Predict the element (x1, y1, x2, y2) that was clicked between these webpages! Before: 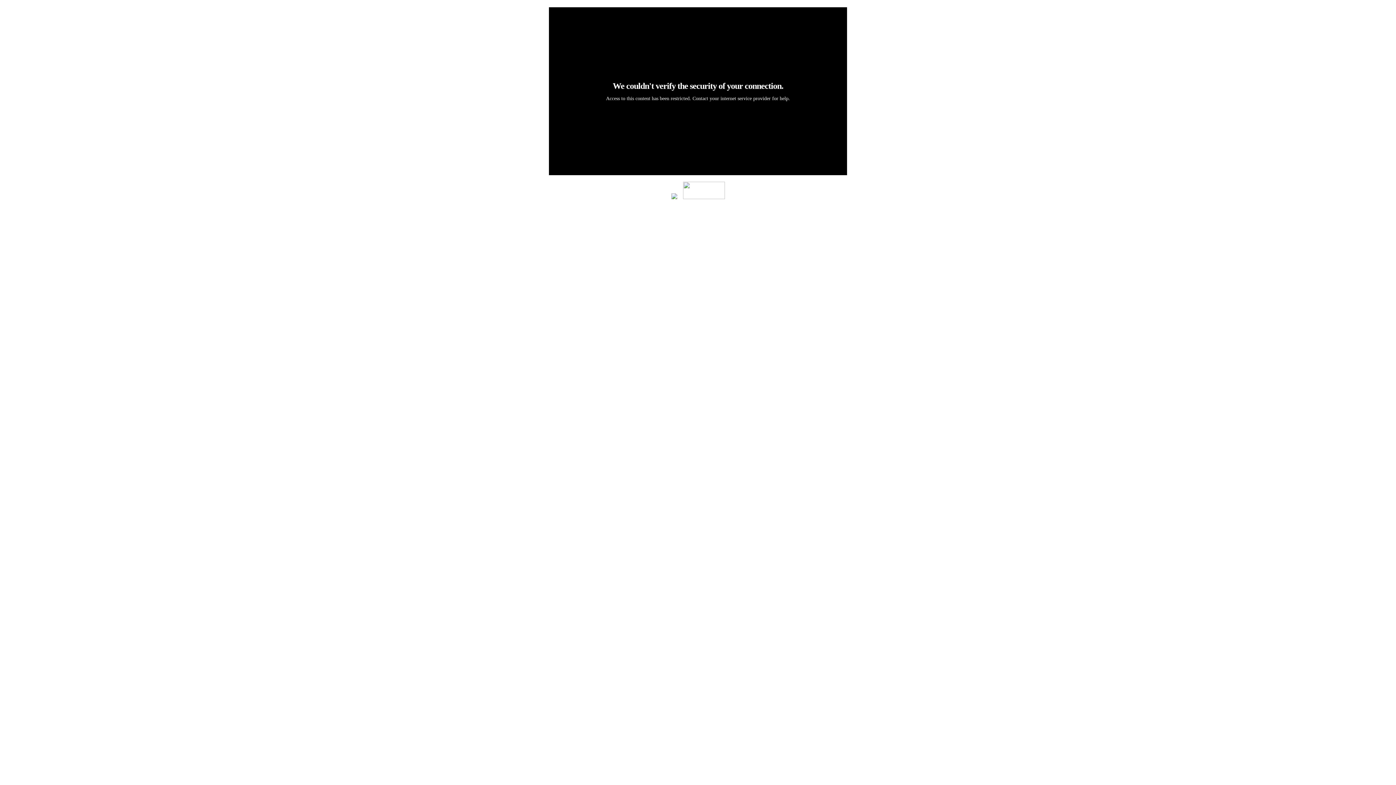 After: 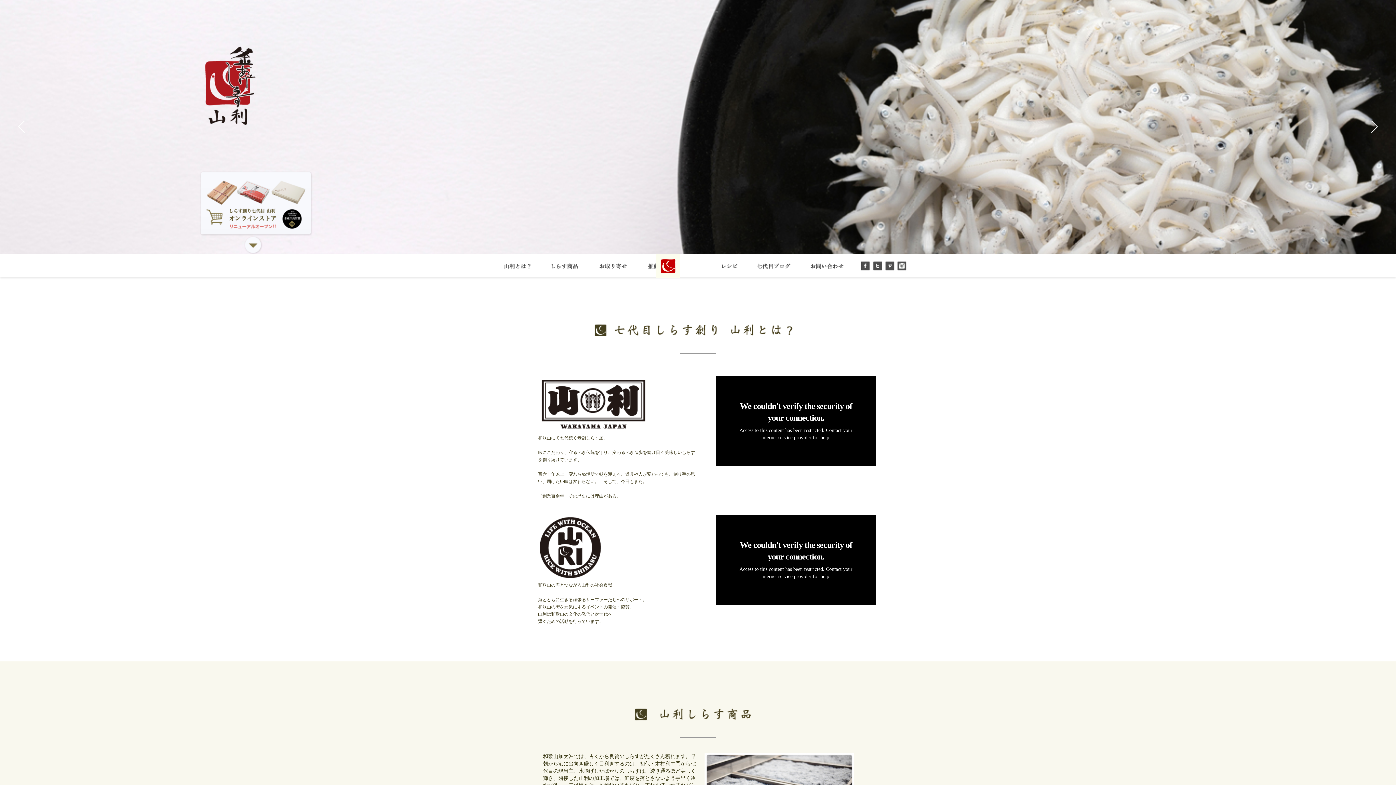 Action: bbox: (683, 194, 724, 200)